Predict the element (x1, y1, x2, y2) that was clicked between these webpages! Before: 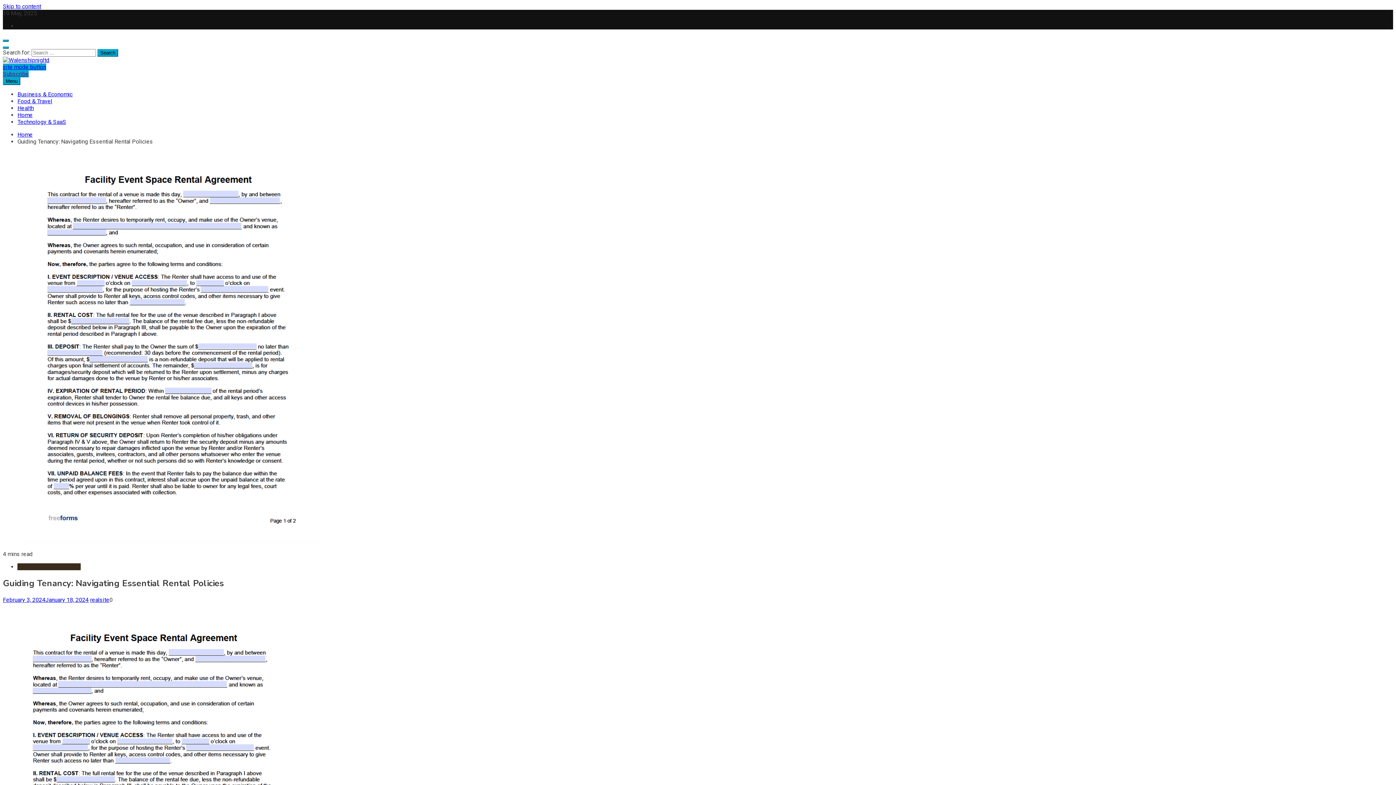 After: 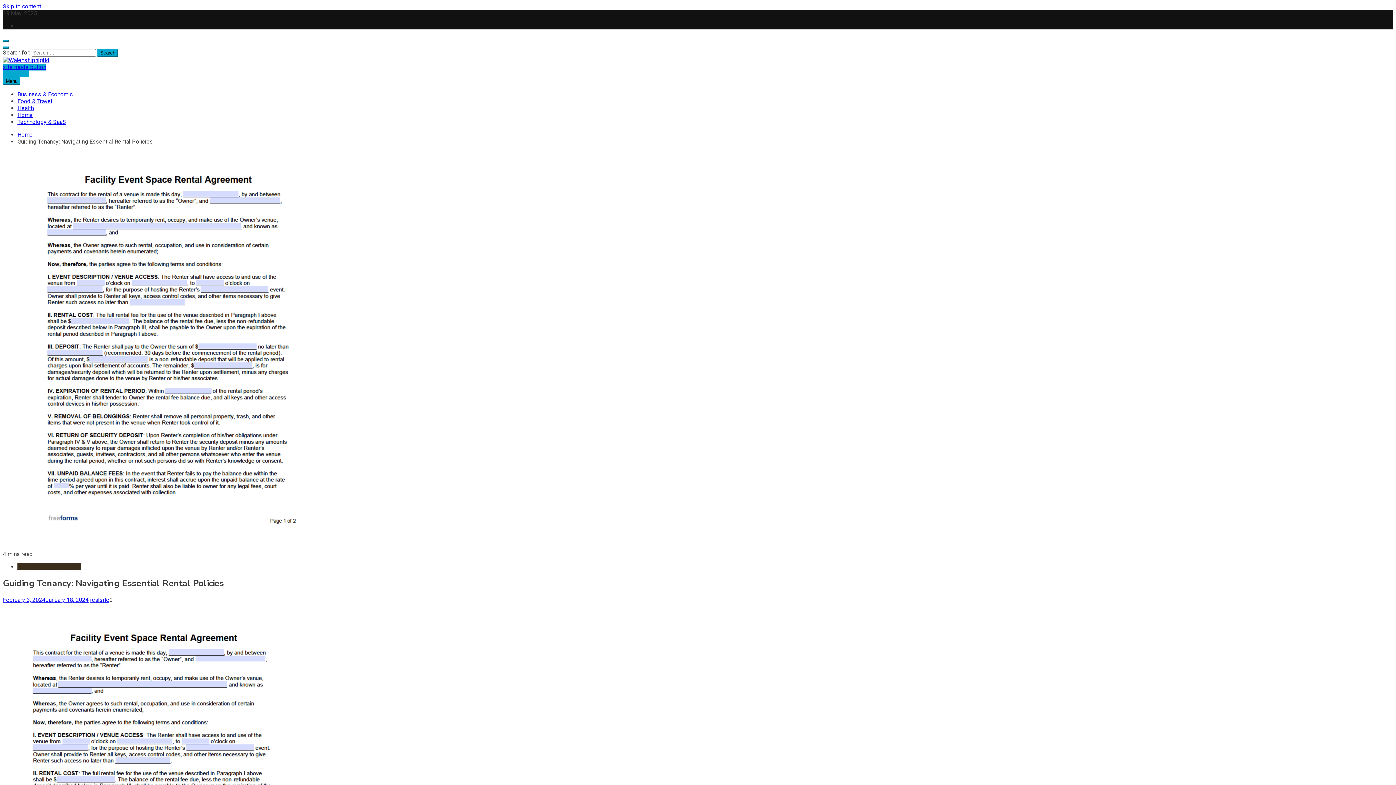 Action: bbox: (2, 70, 28, 77) label: Subscribe